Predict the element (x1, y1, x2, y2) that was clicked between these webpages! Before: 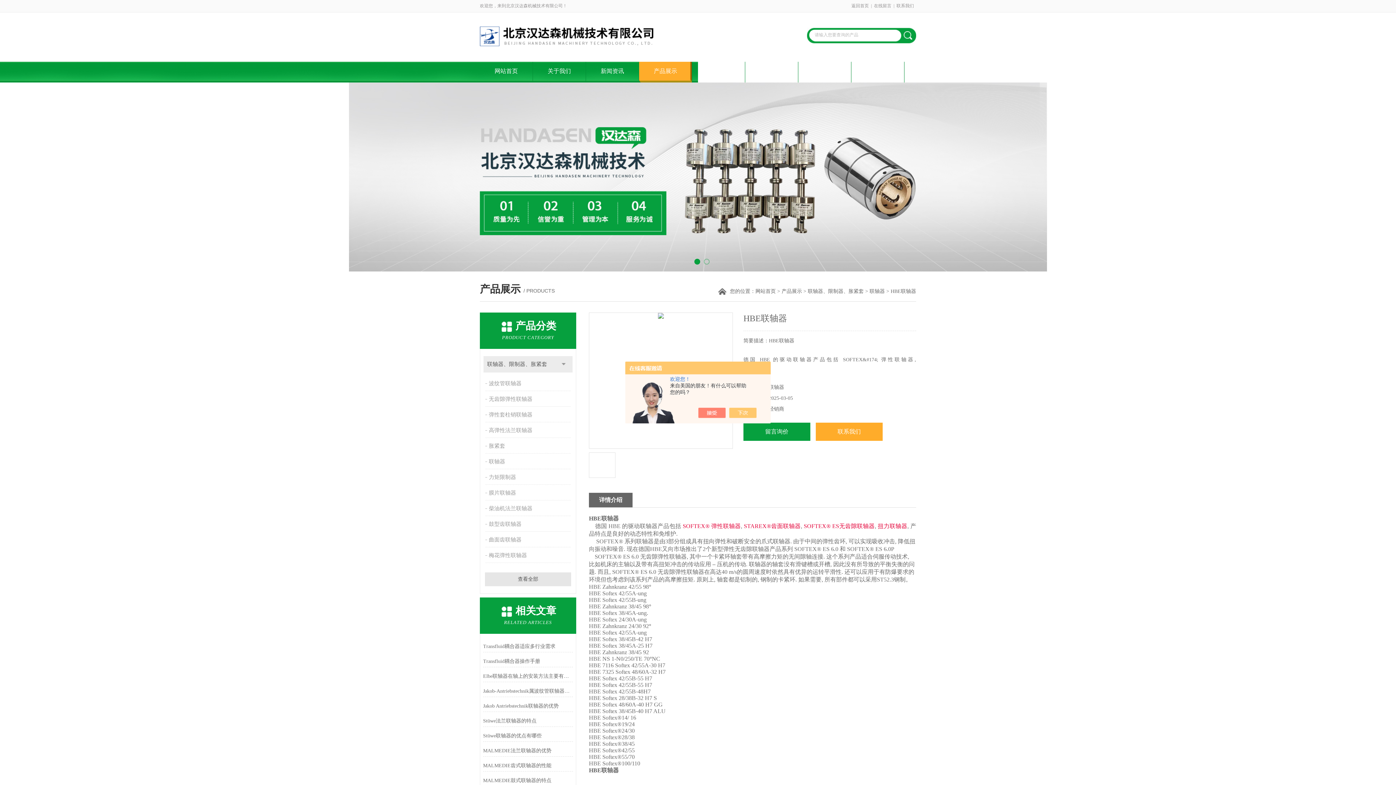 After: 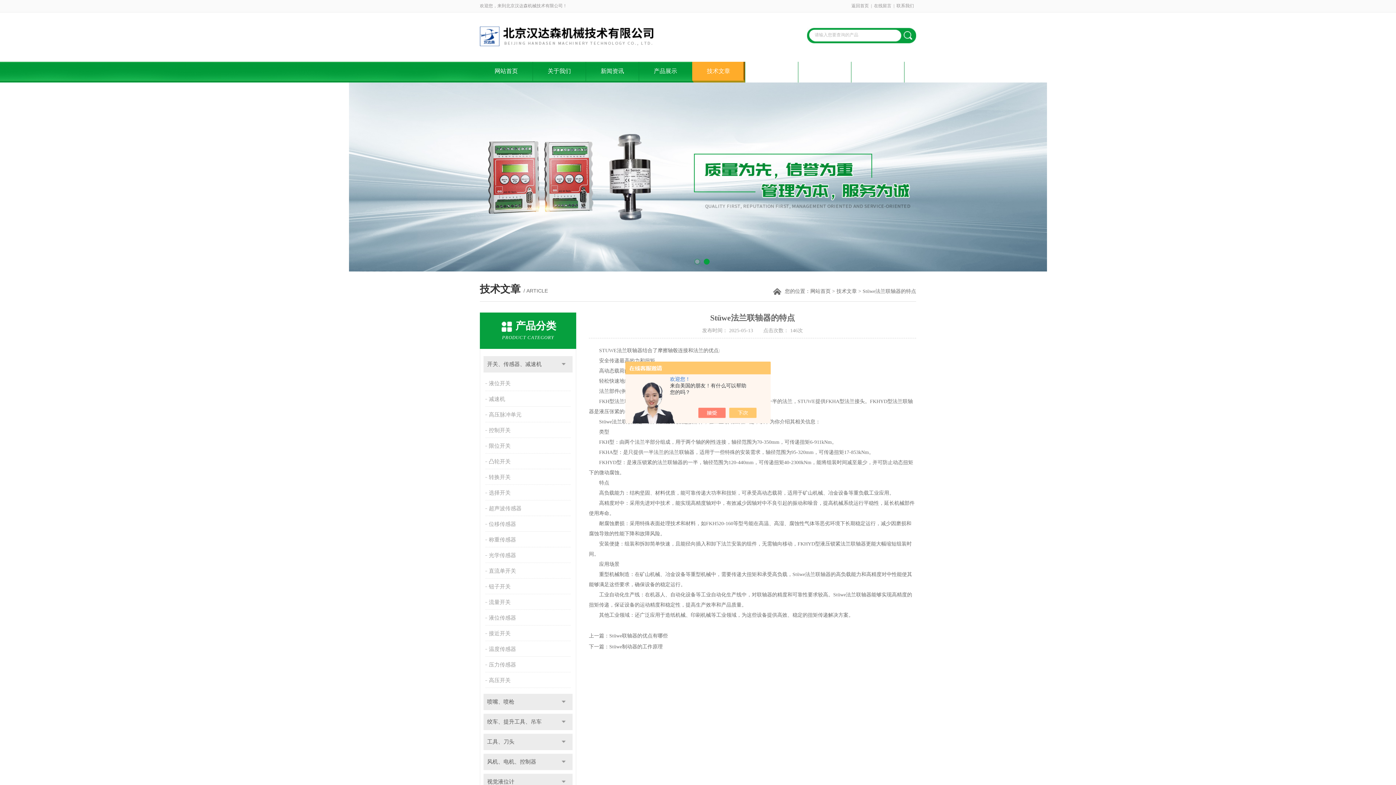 Action: label: Stüwe法兰联轴器的特点 bbox: (483, 716, 573, 726)